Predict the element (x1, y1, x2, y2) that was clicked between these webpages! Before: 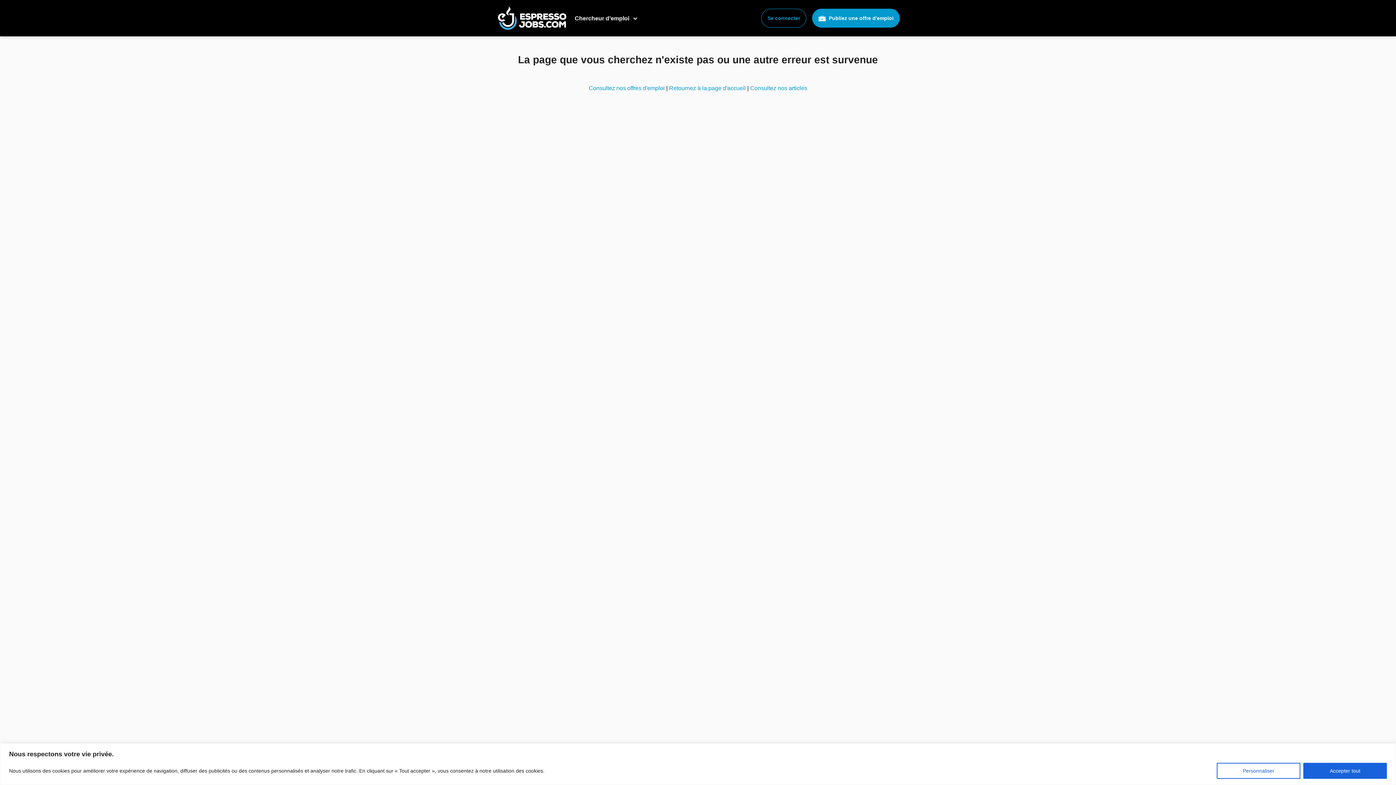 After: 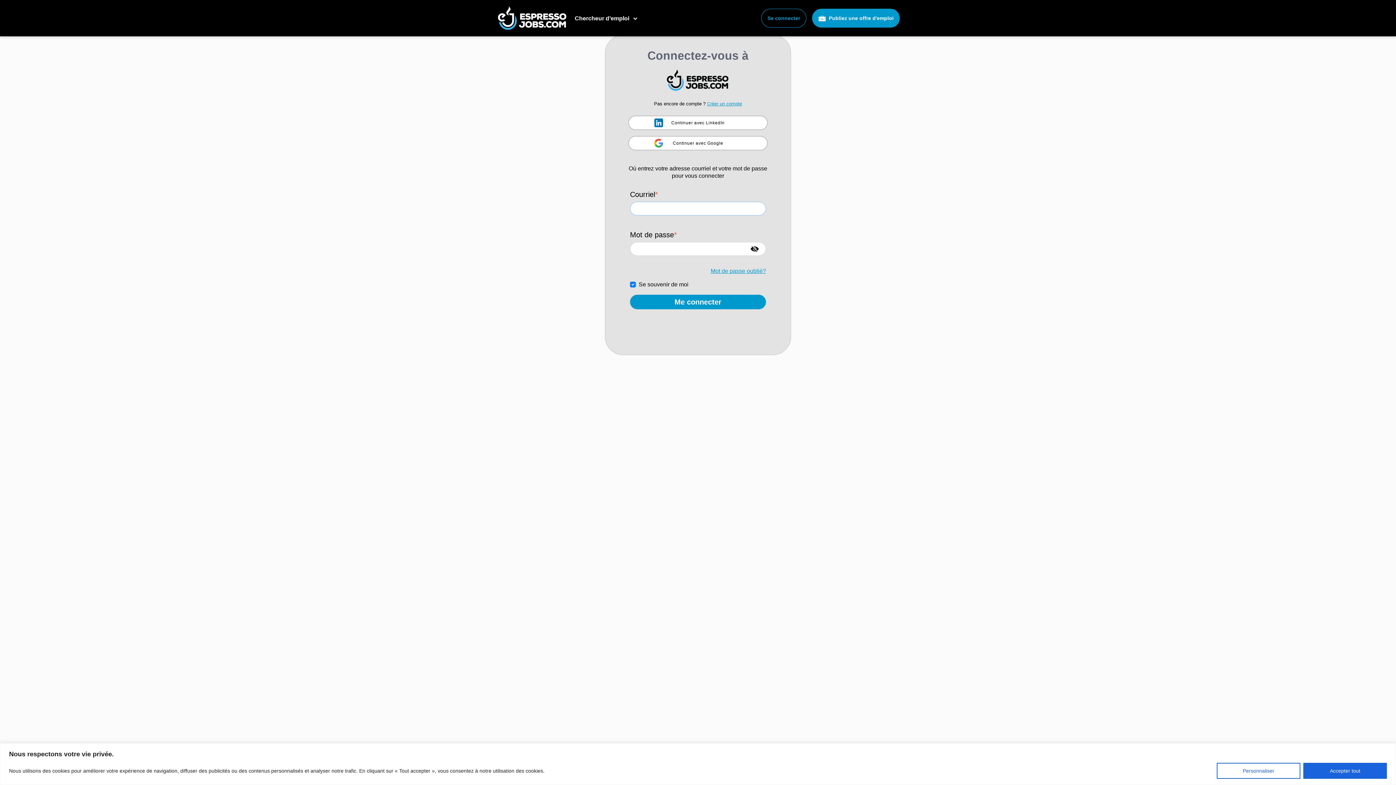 Action: bbox: (767, 15, 800, 21) label: Se connecter